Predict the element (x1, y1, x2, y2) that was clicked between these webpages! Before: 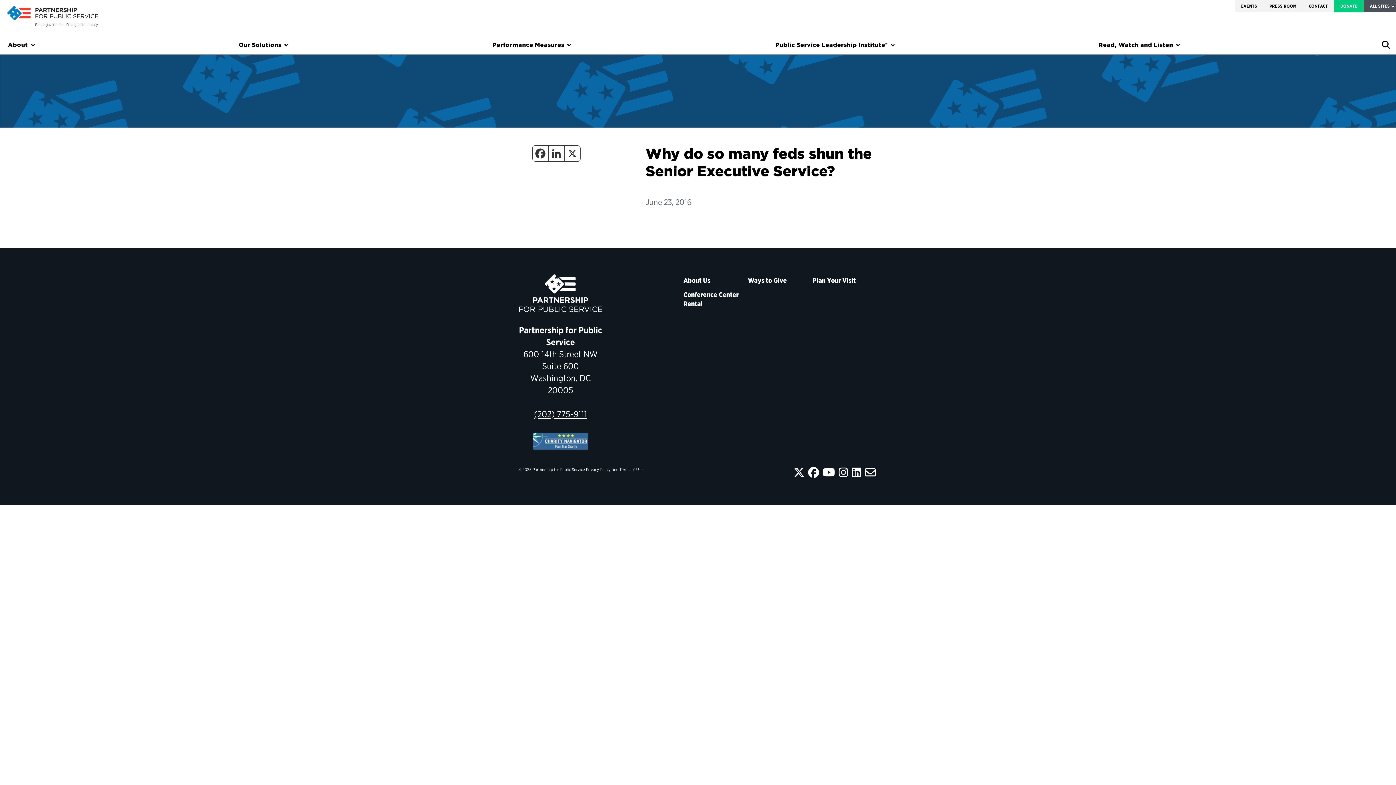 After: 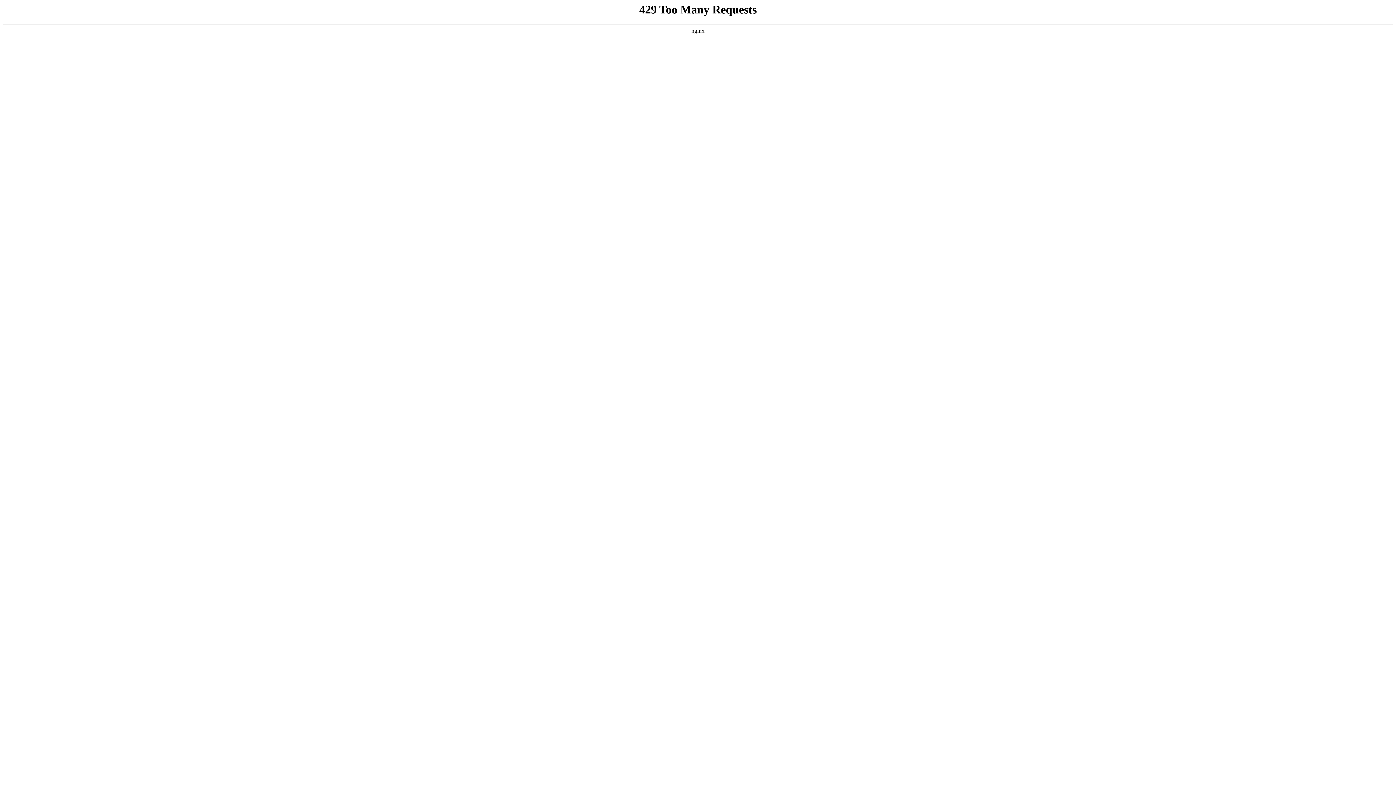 Action: label: Plan Your Visit bbox: (811, 273, 875, 287)